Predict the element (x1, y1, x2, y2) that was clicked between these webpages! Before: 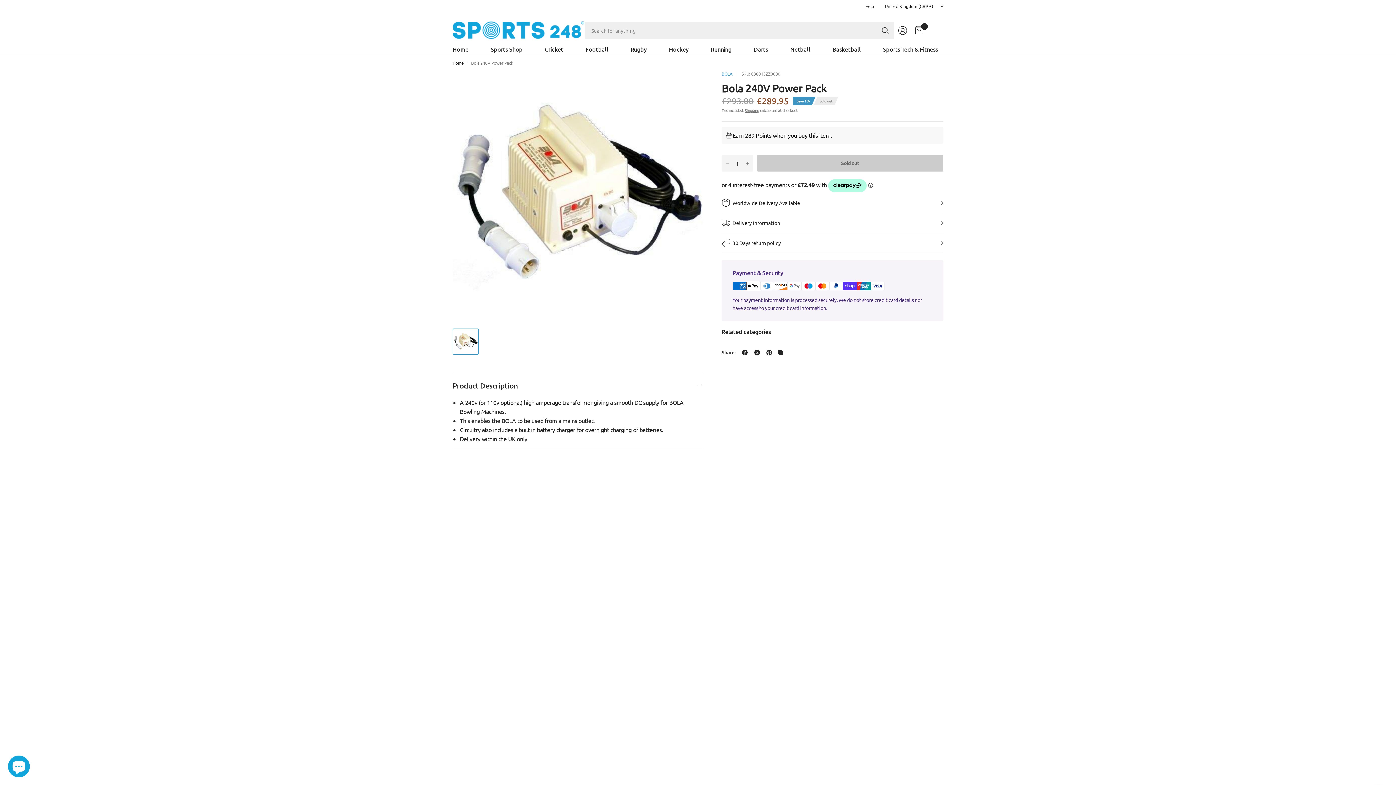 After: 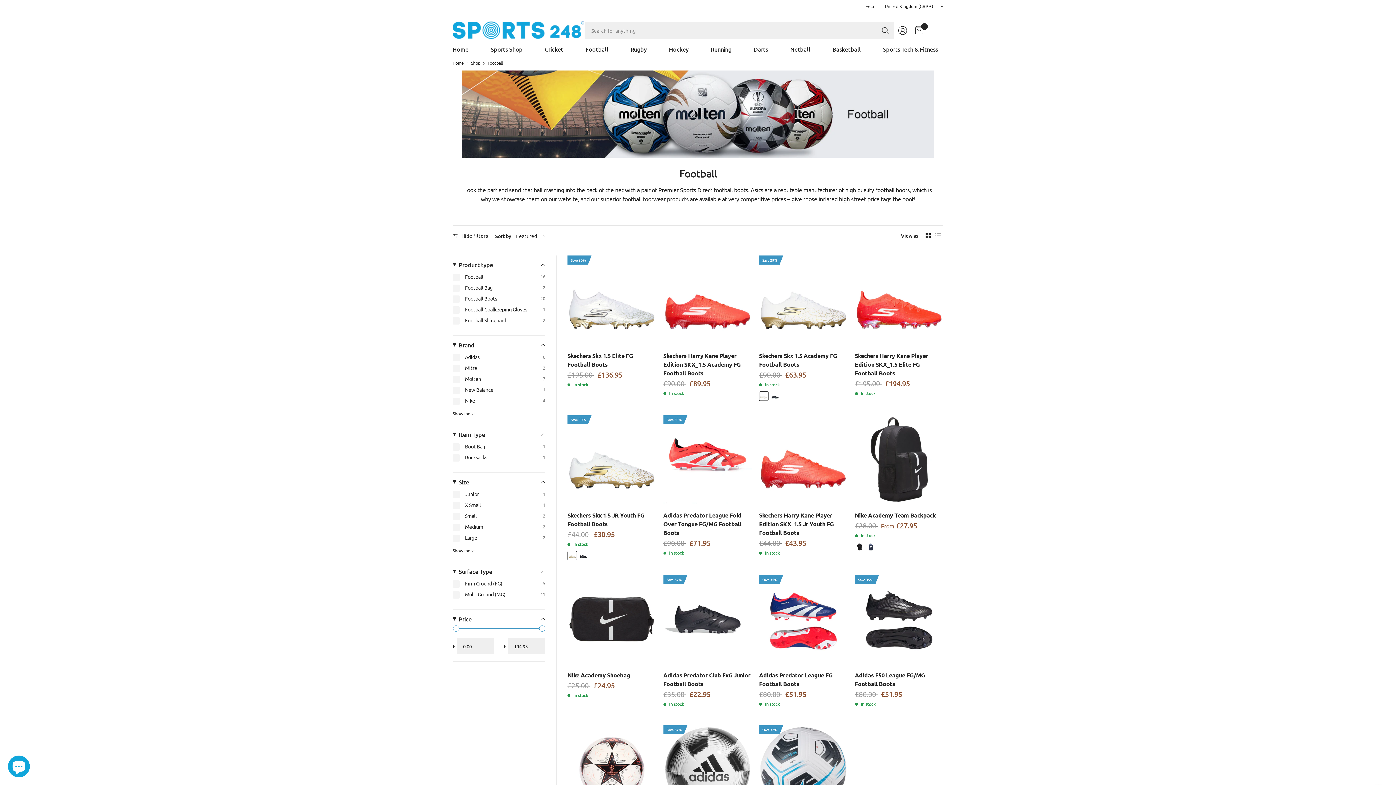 Action: label: Football bbox: (585, 44, 608, 54)